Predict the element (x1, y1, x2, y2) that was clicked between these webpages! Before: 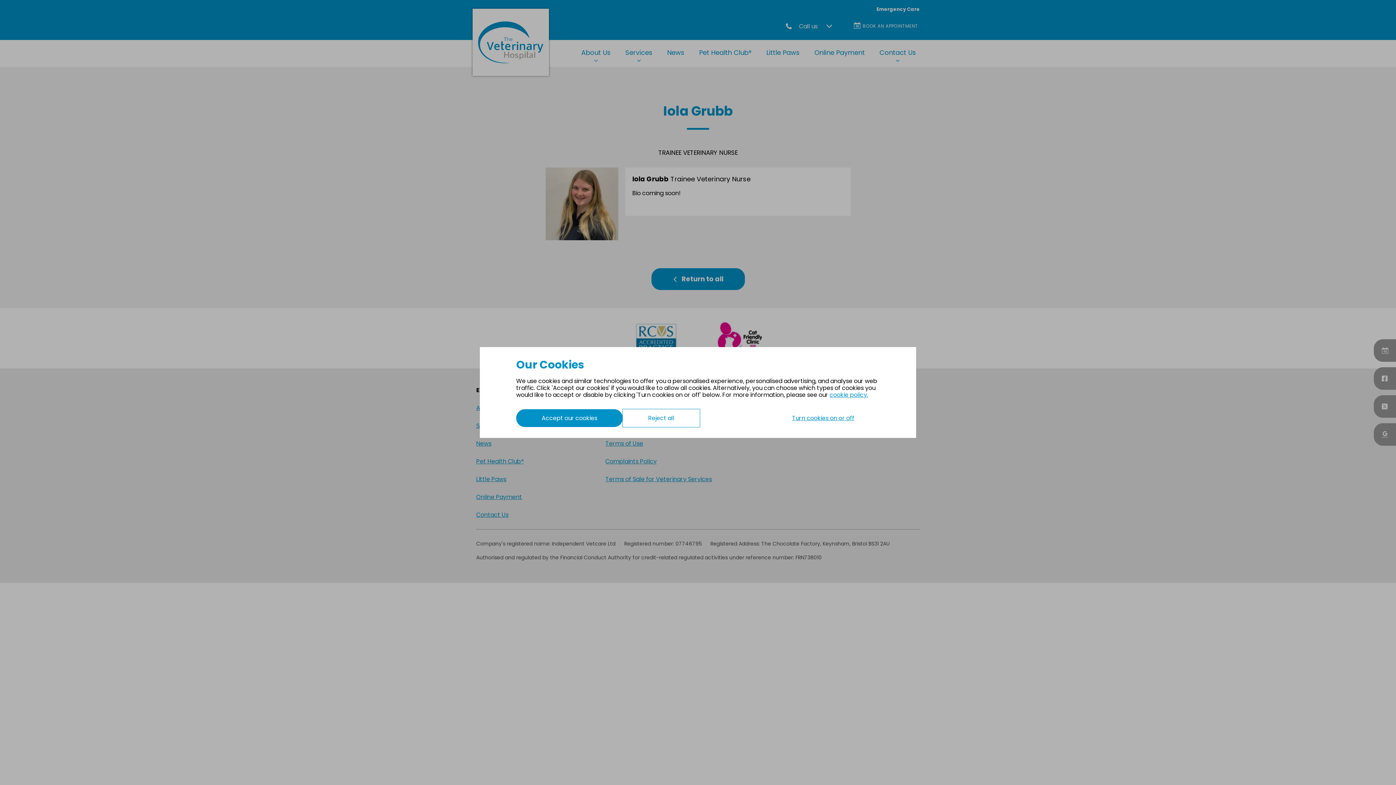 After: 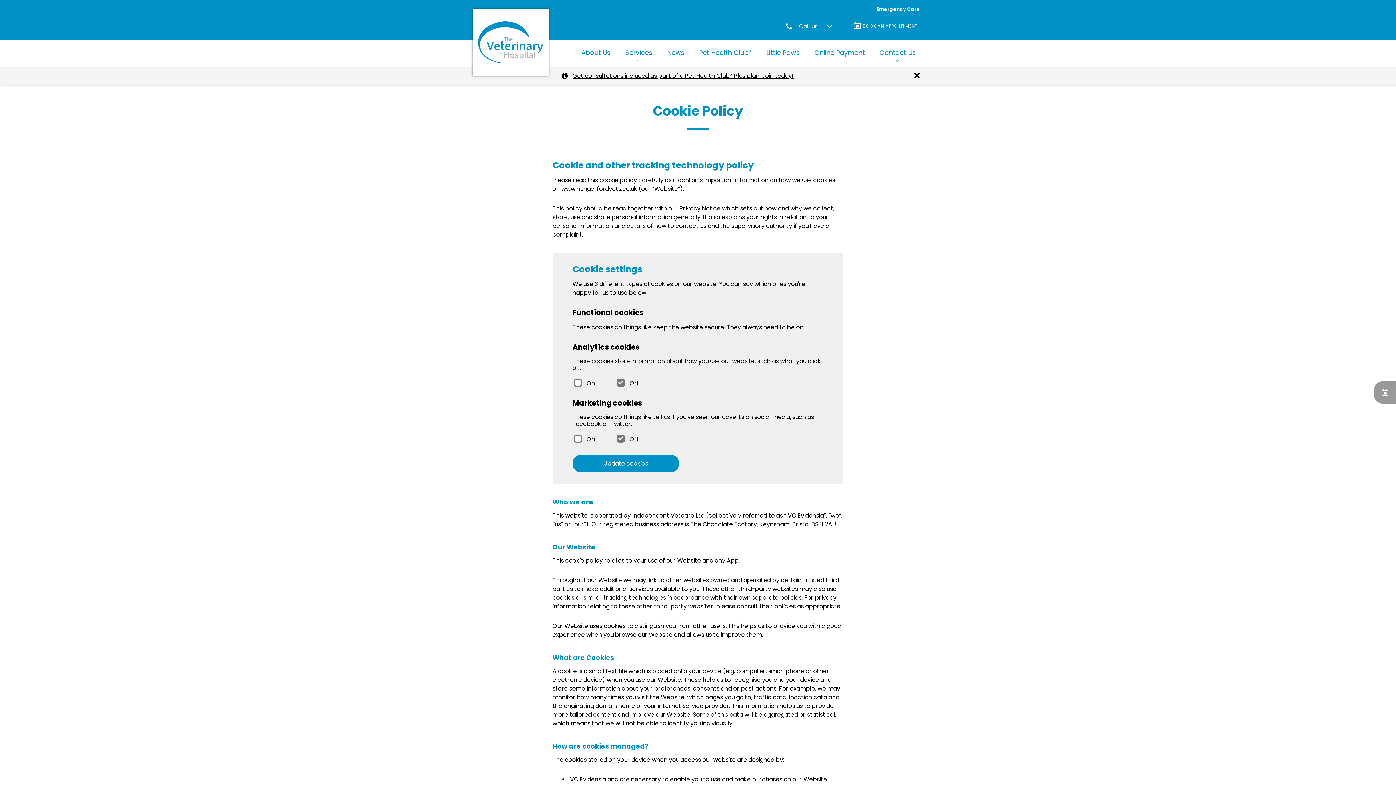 Action: label: cookie policy. bbox: (829, 391, 868, 398)